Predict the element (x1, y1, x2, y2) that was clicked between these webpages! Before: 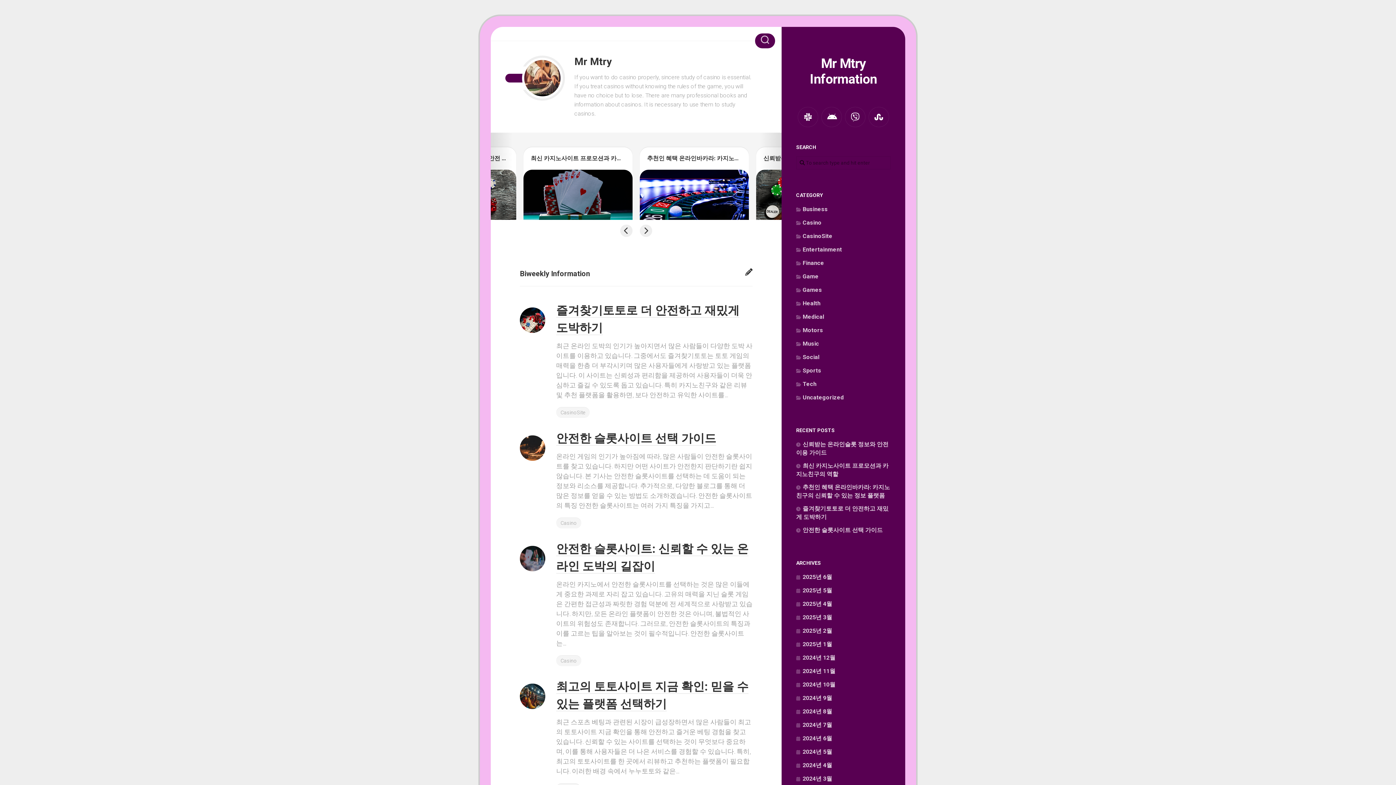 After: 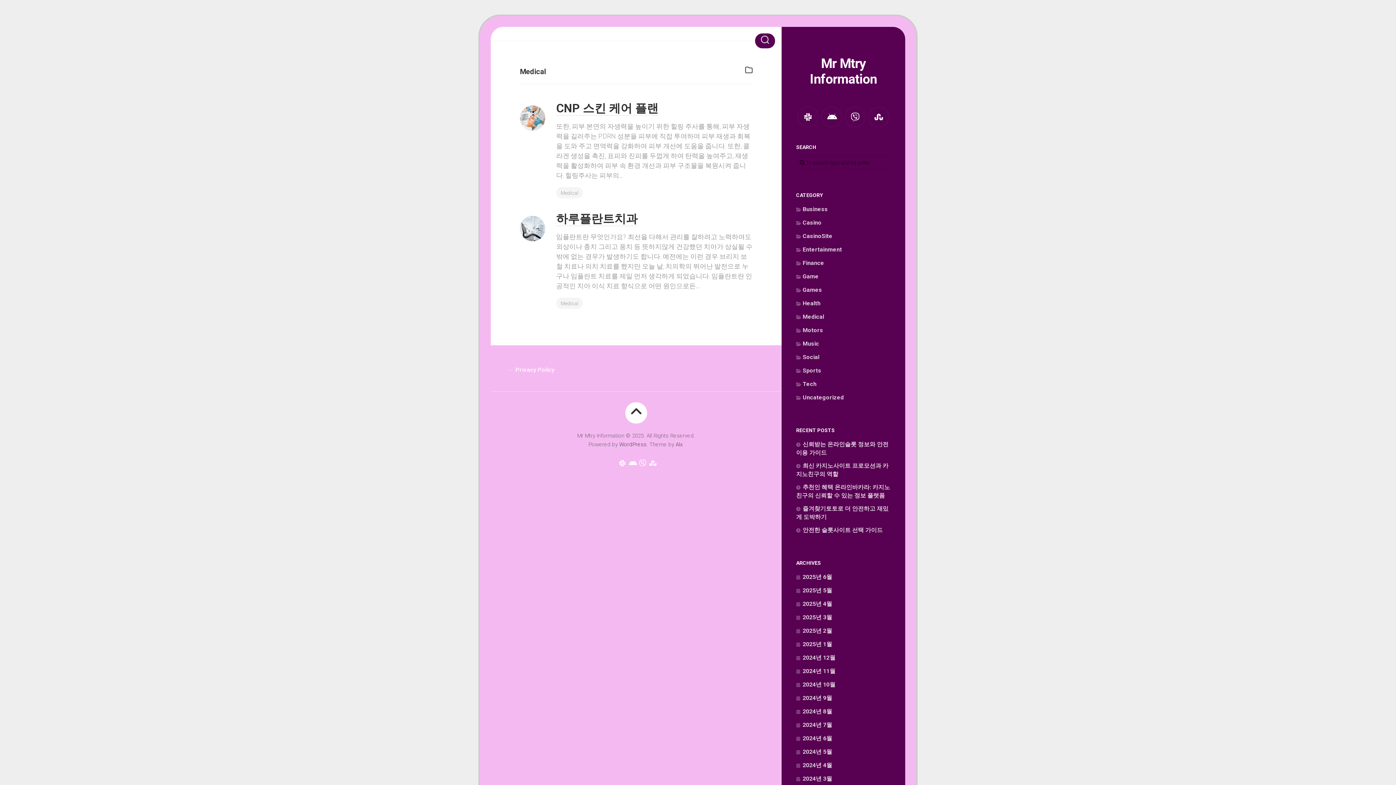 Action: label: Medical bbox: (796, 313, 824, 320)